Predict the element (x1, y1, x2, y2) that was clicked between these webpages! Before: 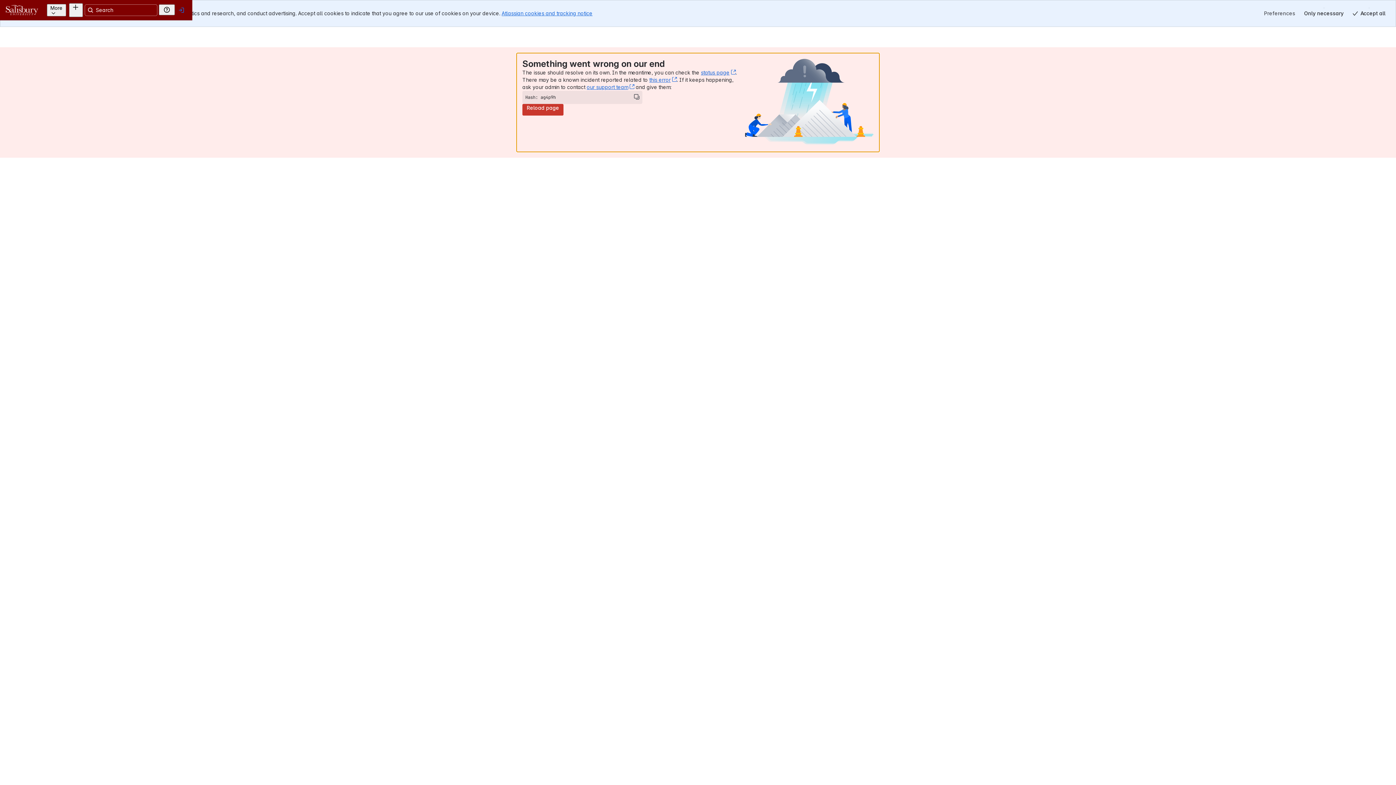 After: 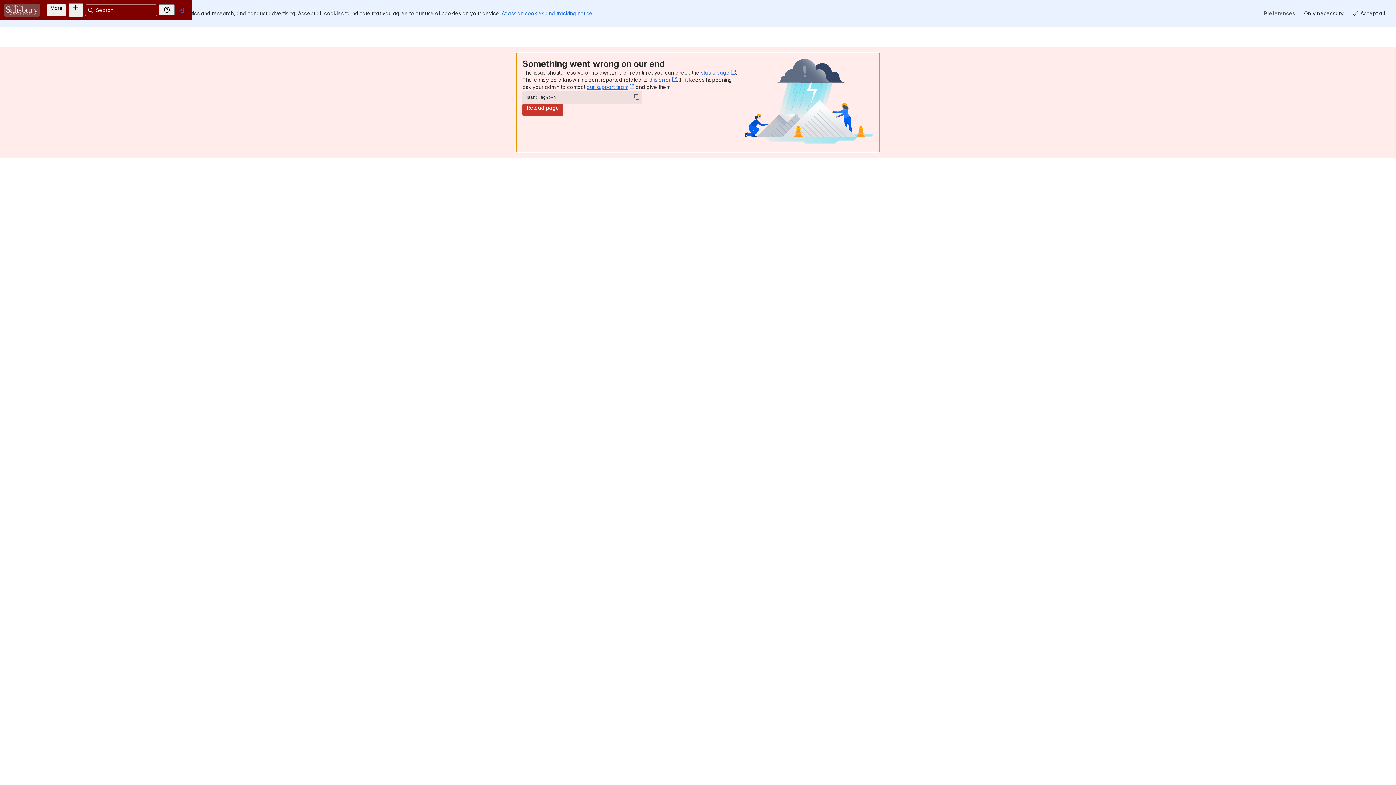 Action: bbox: (17, 8, 20, 11)